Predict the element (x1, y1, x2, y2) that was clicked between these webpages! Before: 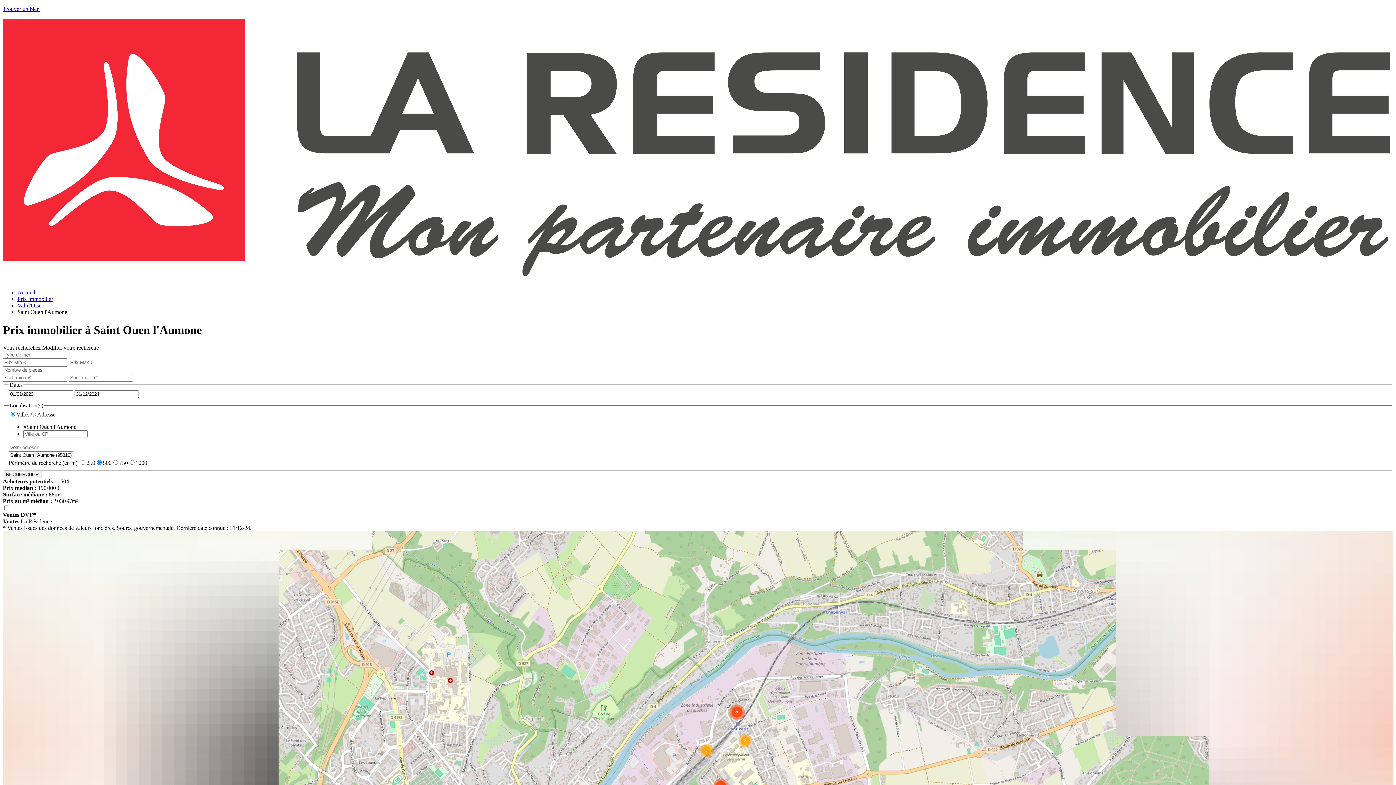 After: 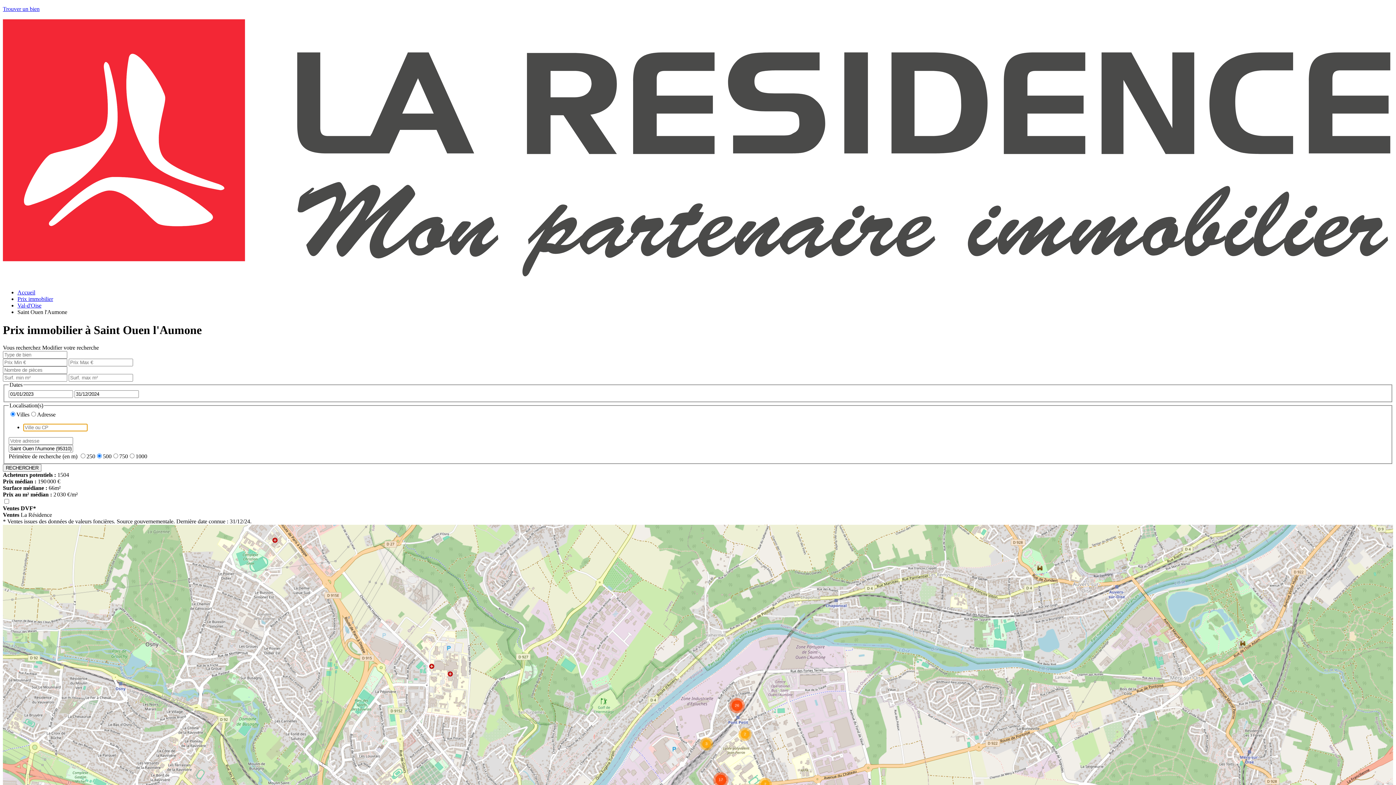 Action: bbox: (23, 424, 26, 430) label: ×